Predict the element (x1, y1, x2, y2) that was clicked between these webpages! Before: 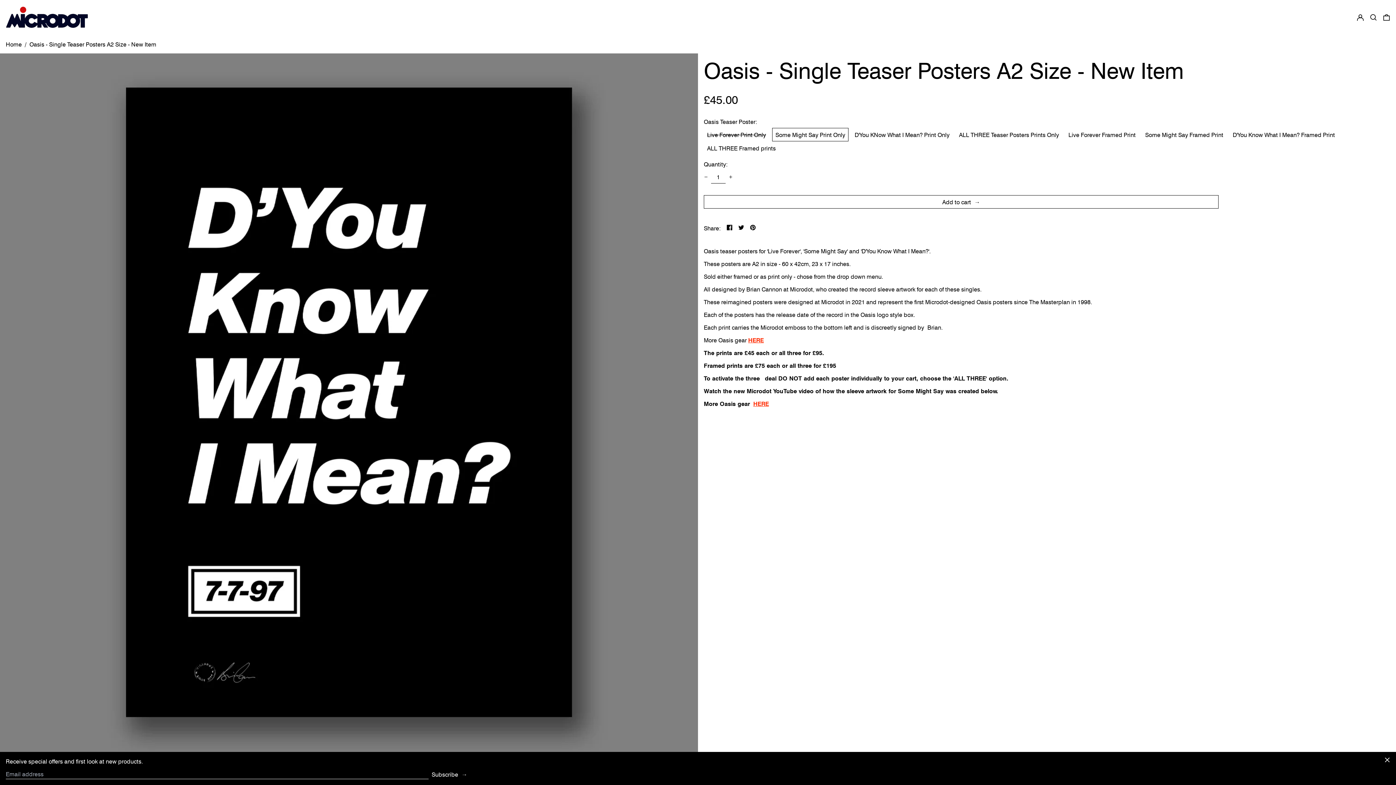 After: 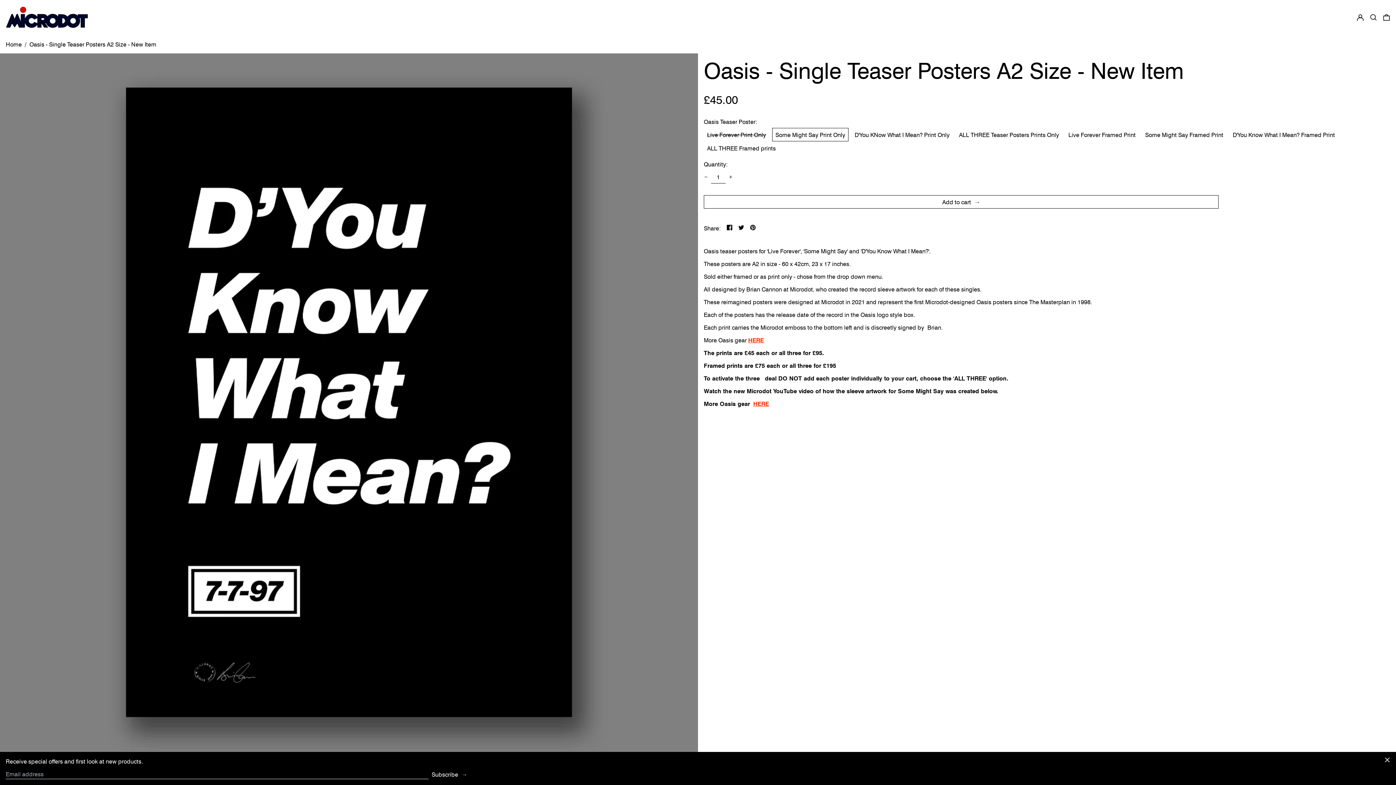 Action: label: Oasis - Single Teaser Posters A2 Size - New Item bbox: (29, 37, 156, 50)